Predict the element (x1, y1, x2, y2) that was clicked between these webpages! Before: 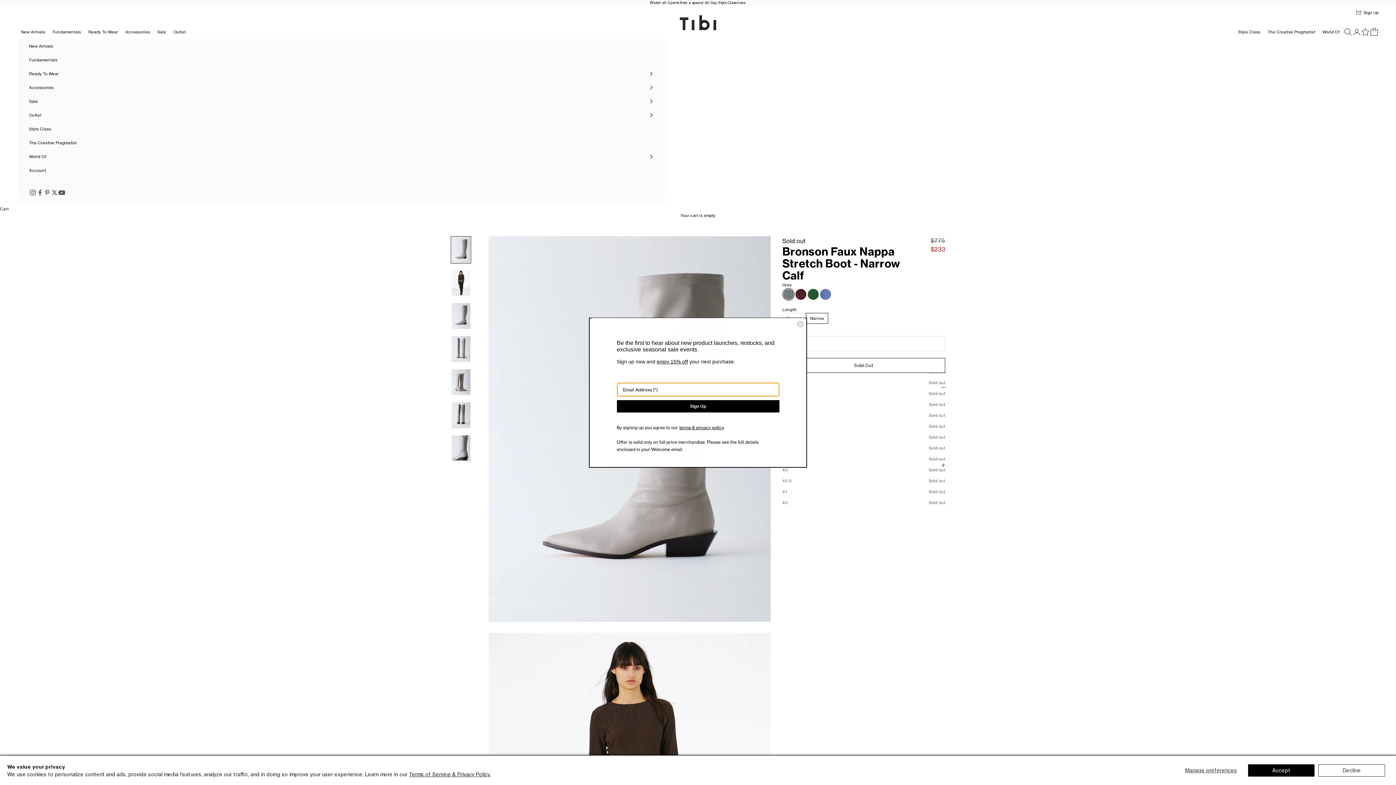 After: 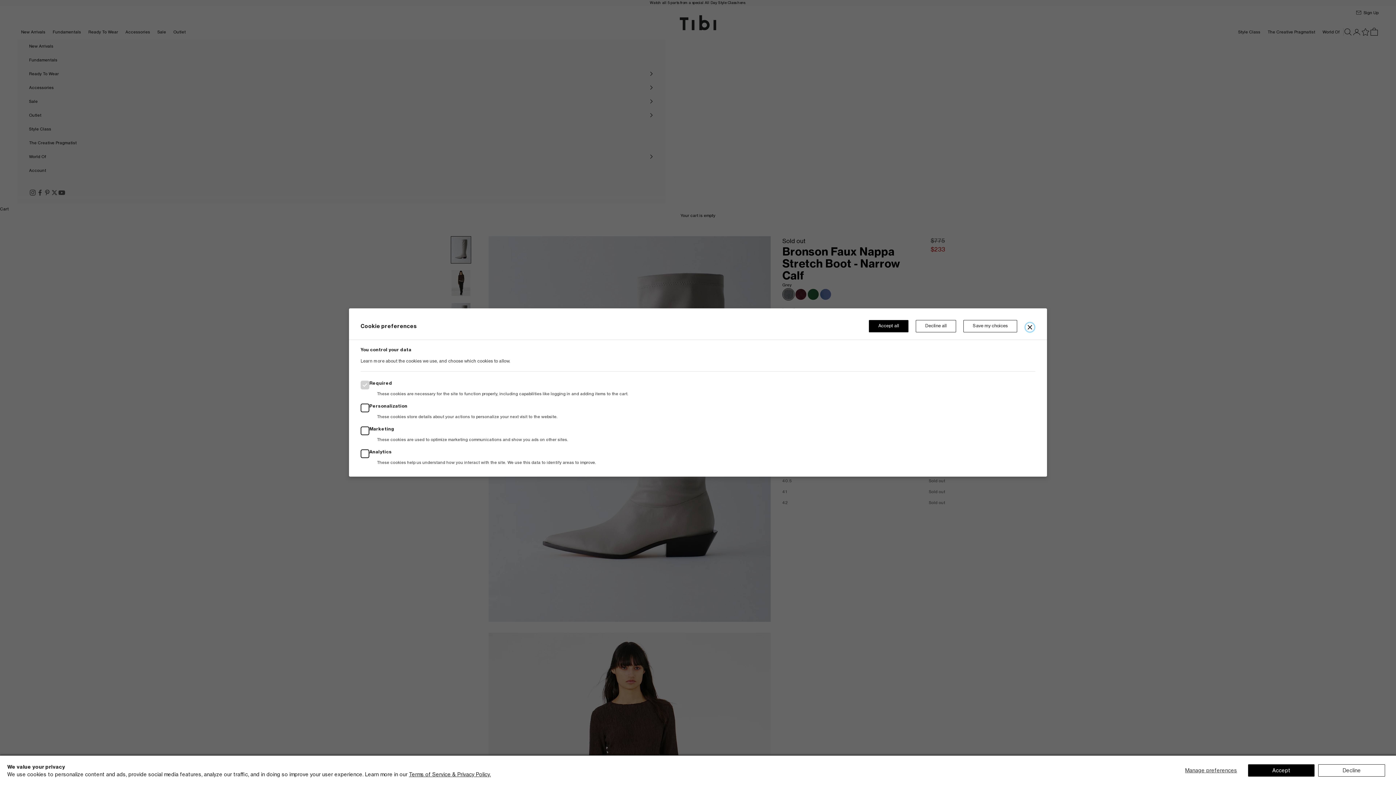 Action: bbox: (1178, 764, 1244, 776) label: Manage preferences